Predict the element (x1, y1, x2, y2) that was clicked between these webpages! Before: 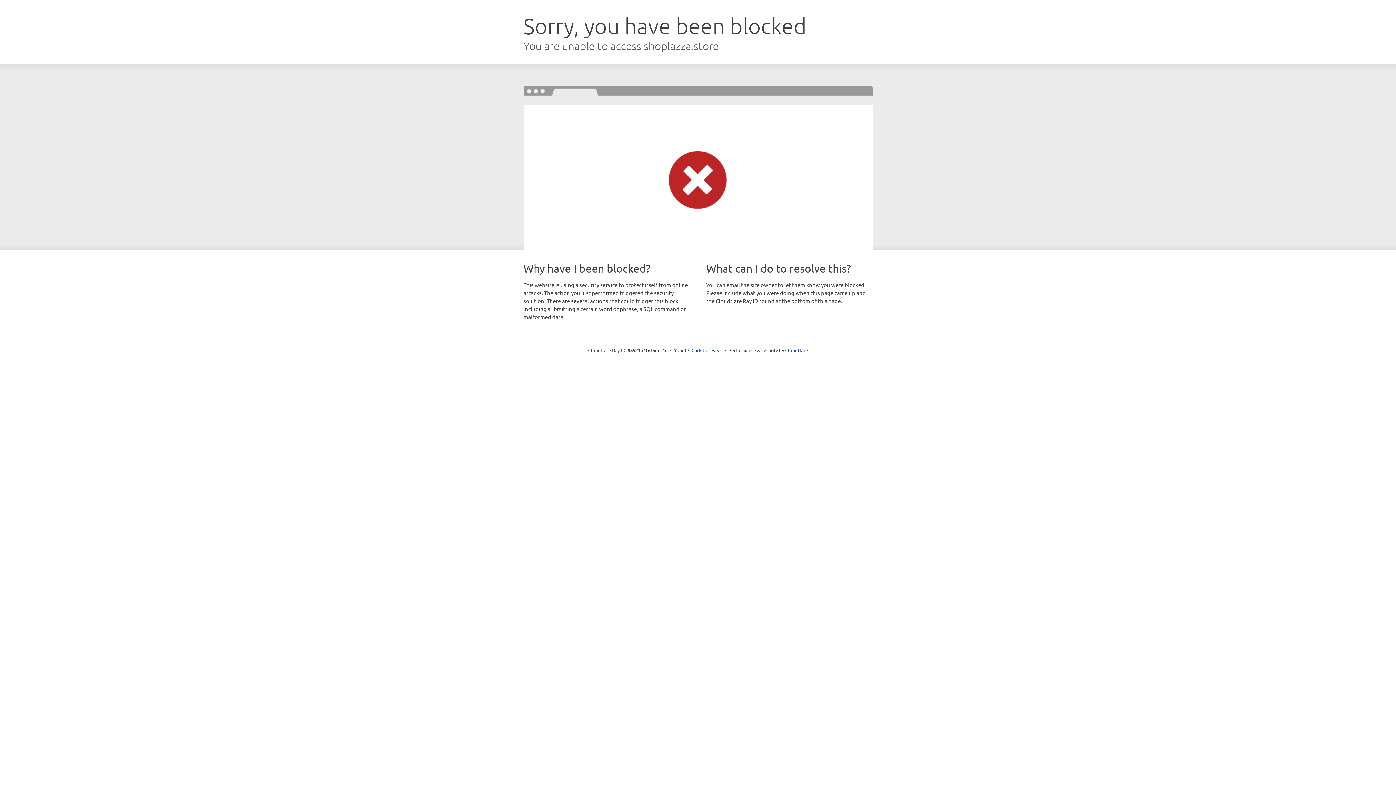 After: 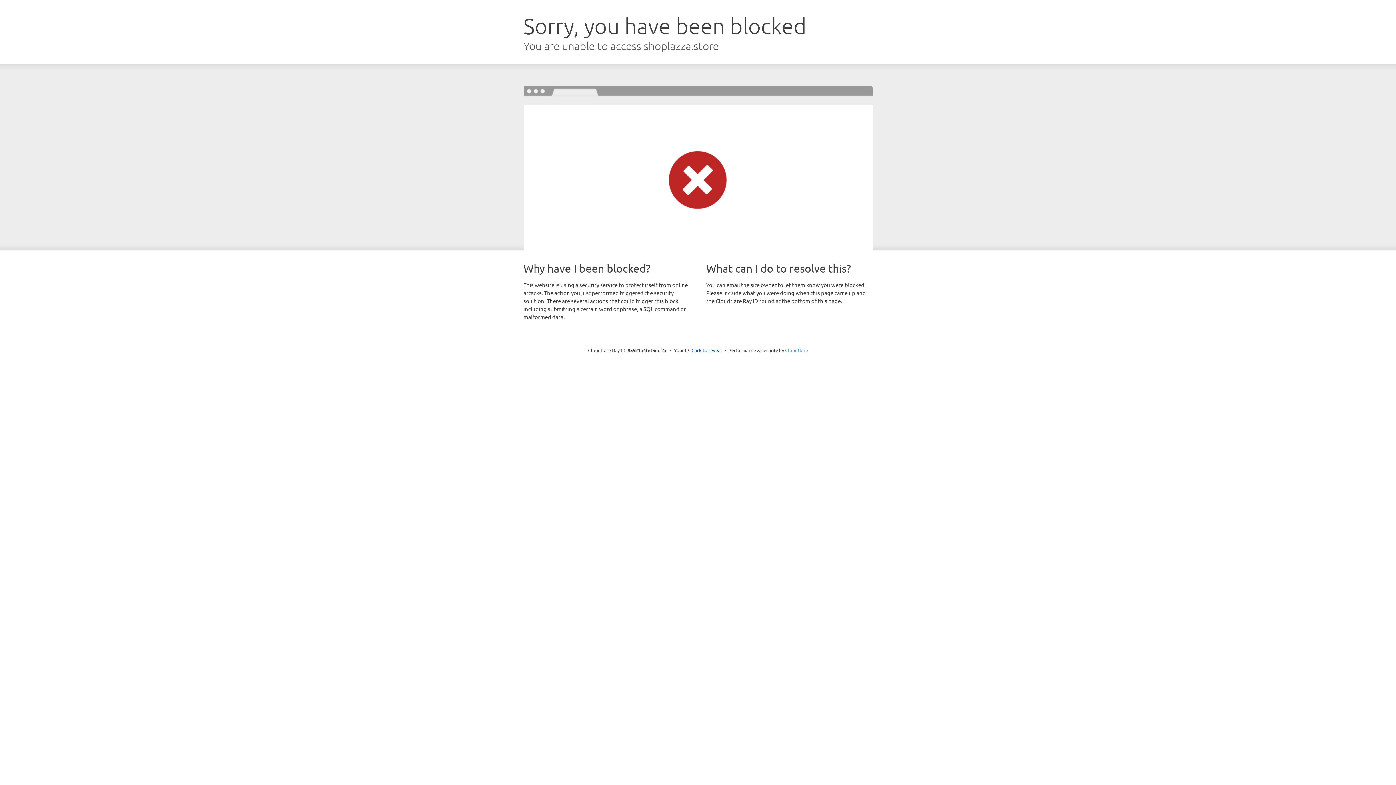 Action: label: Cloudflare bbox: (785, 347, 808, 353)